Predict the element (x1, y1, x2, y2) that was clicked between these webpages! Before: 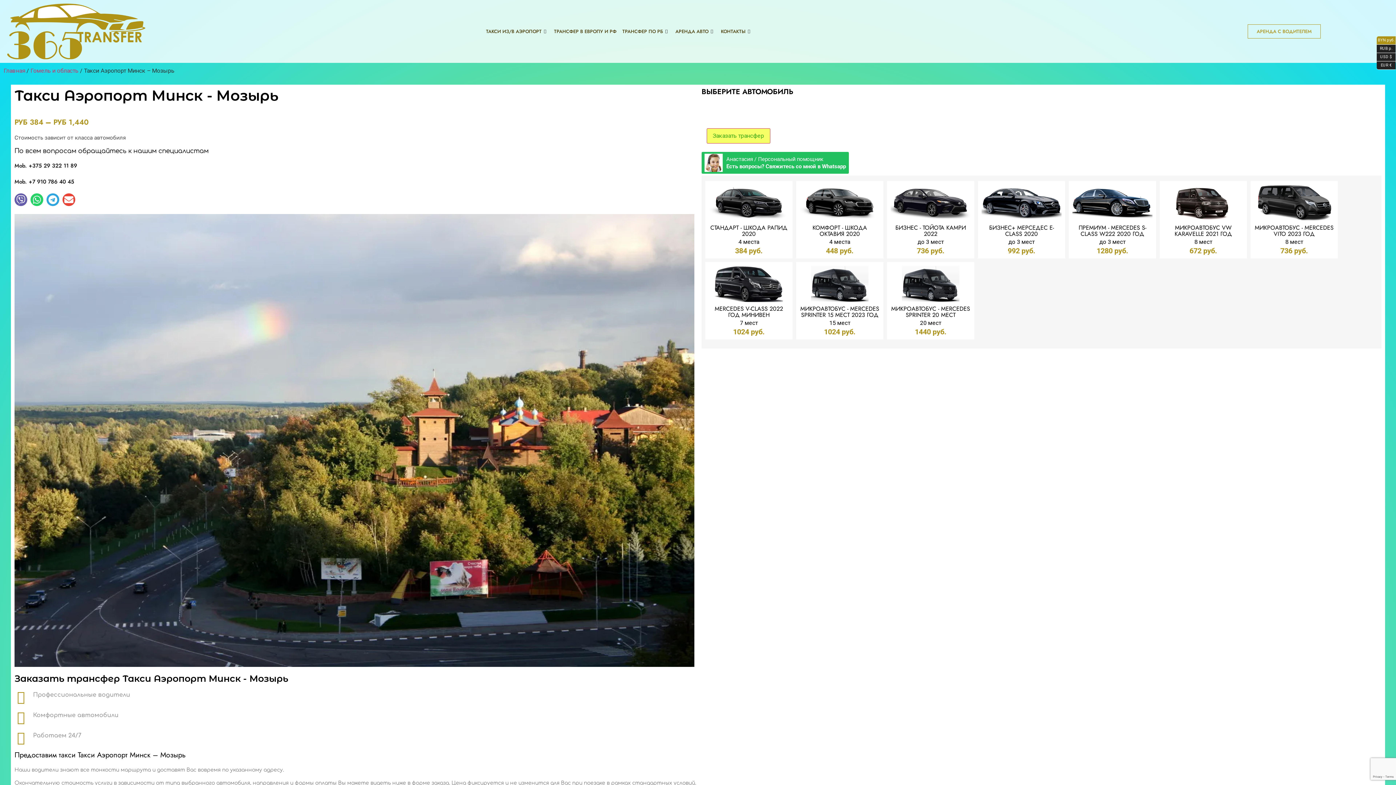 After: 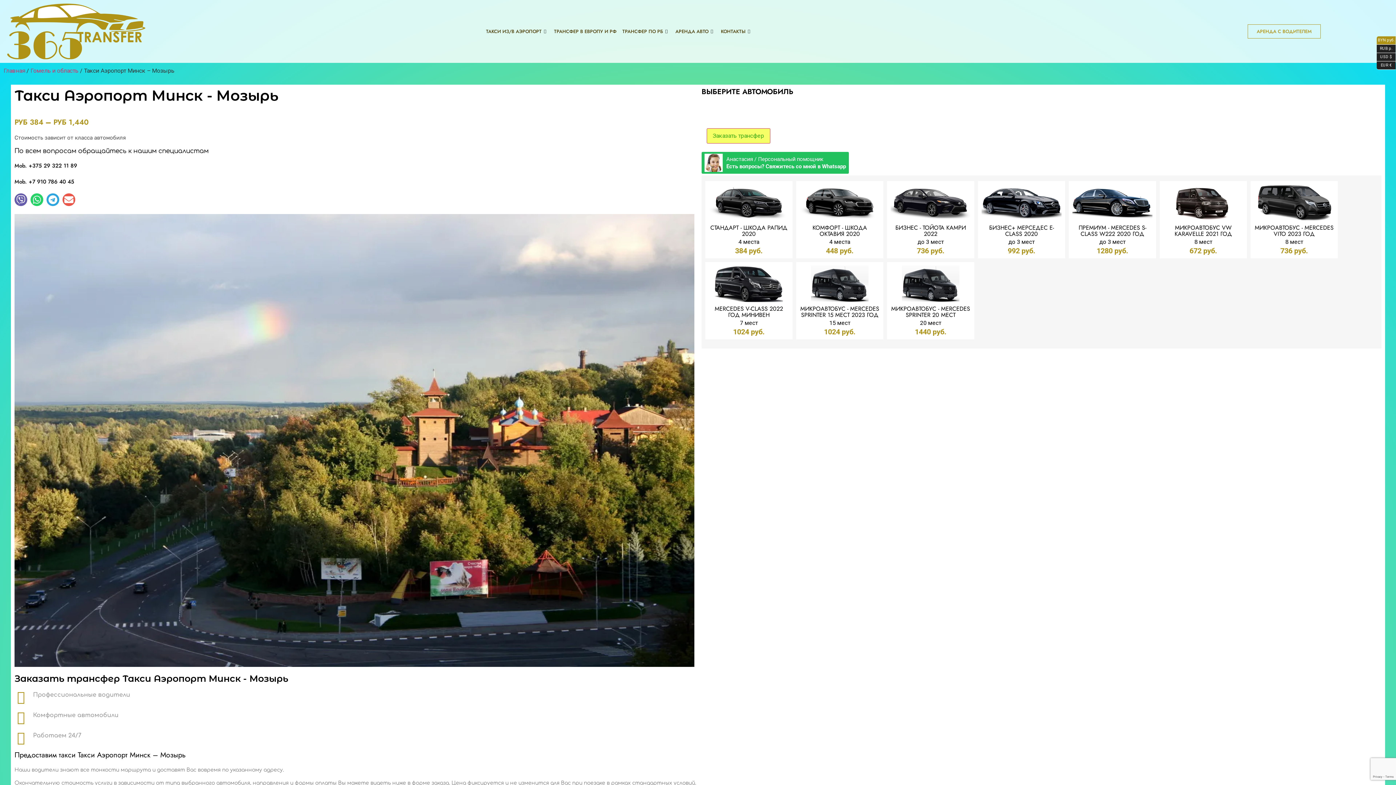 Action: label: Envelope bbox: (62, 193, 75, 206)